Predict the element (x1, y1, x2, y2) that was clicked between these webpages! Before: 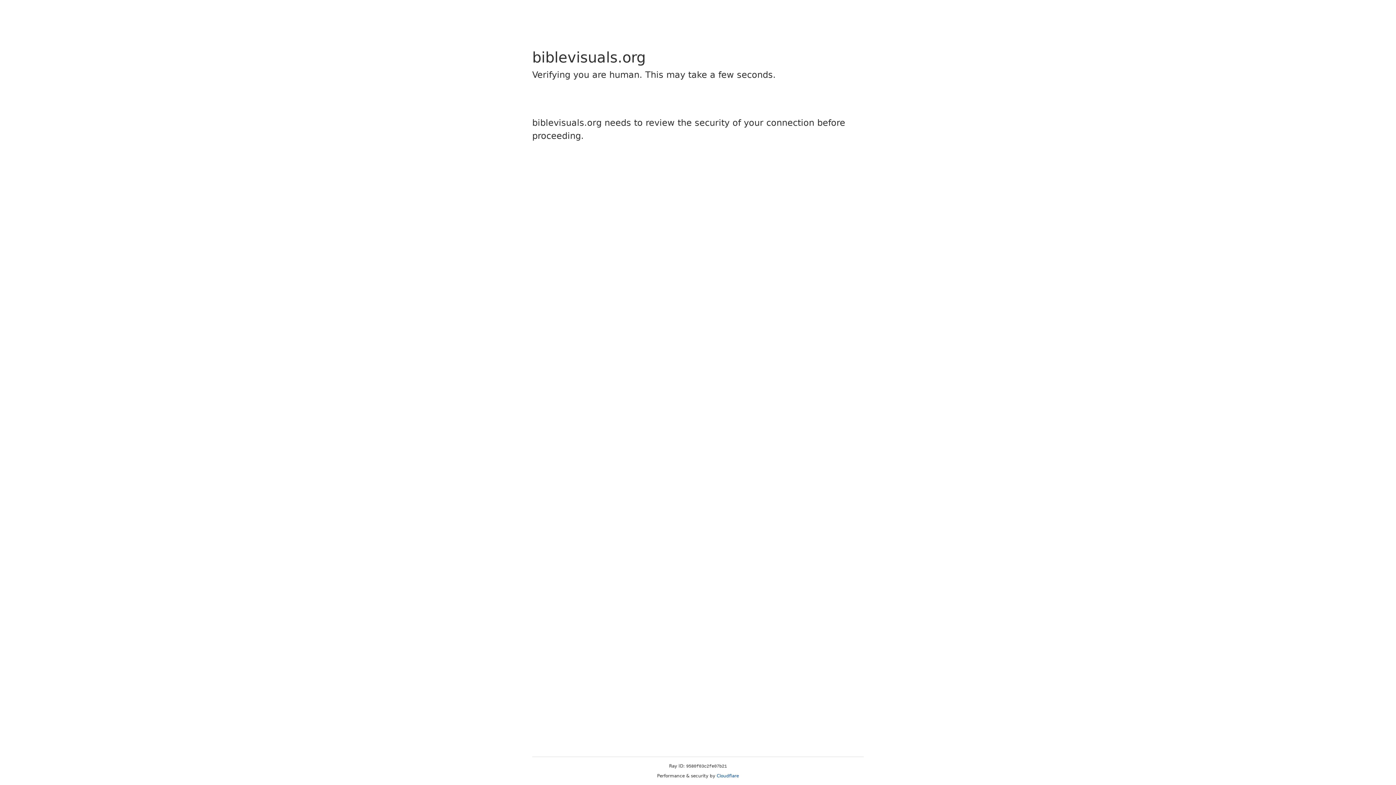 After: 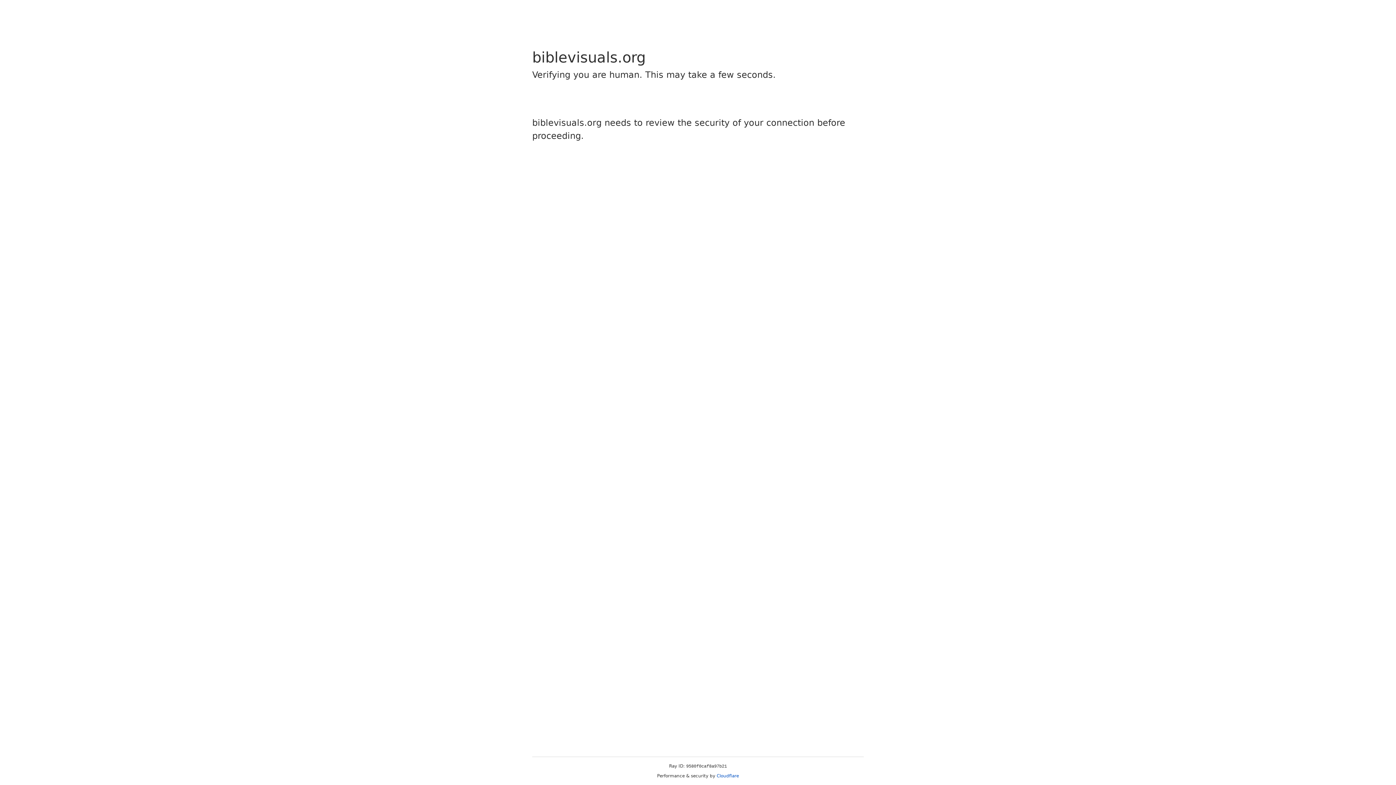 Action: label: Cloudflare bbox: (716, 773, 739, 778)